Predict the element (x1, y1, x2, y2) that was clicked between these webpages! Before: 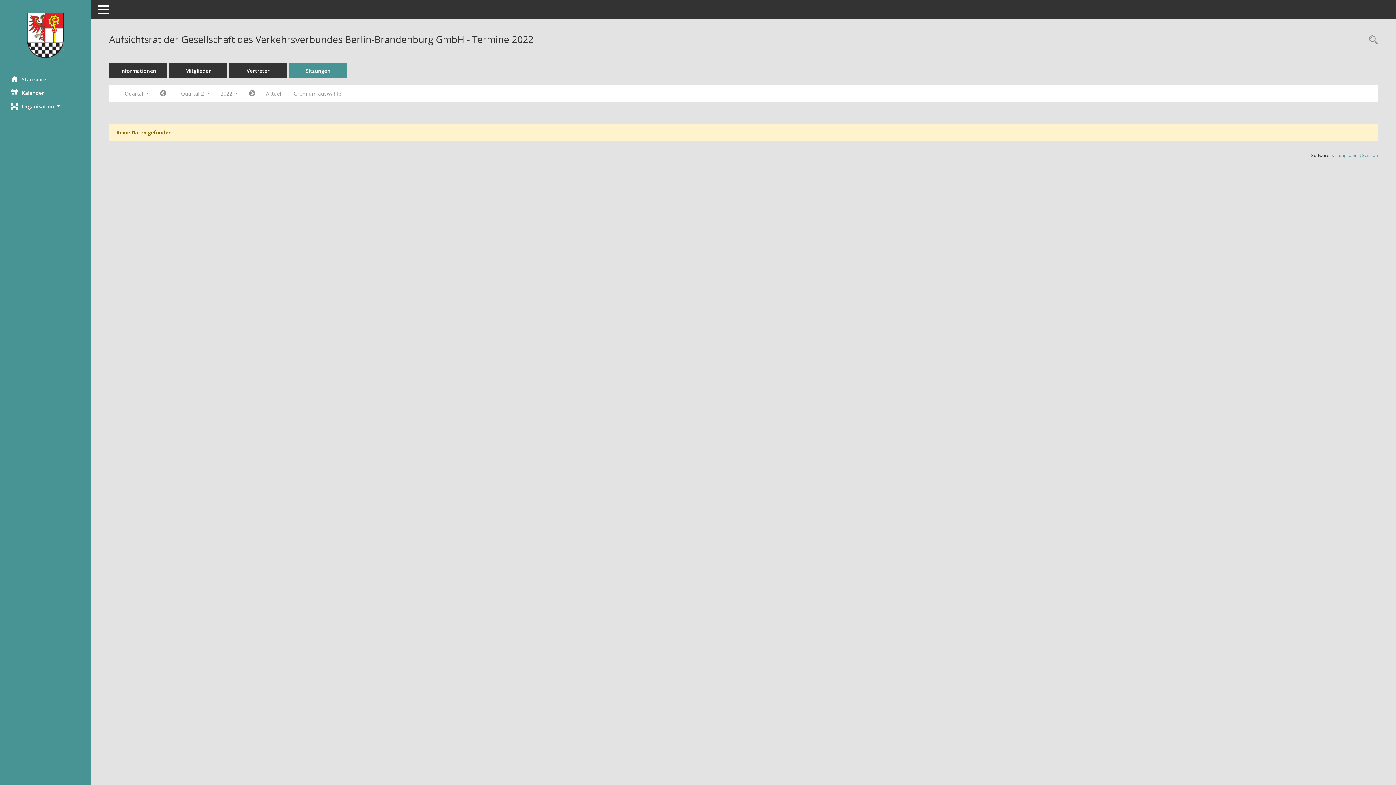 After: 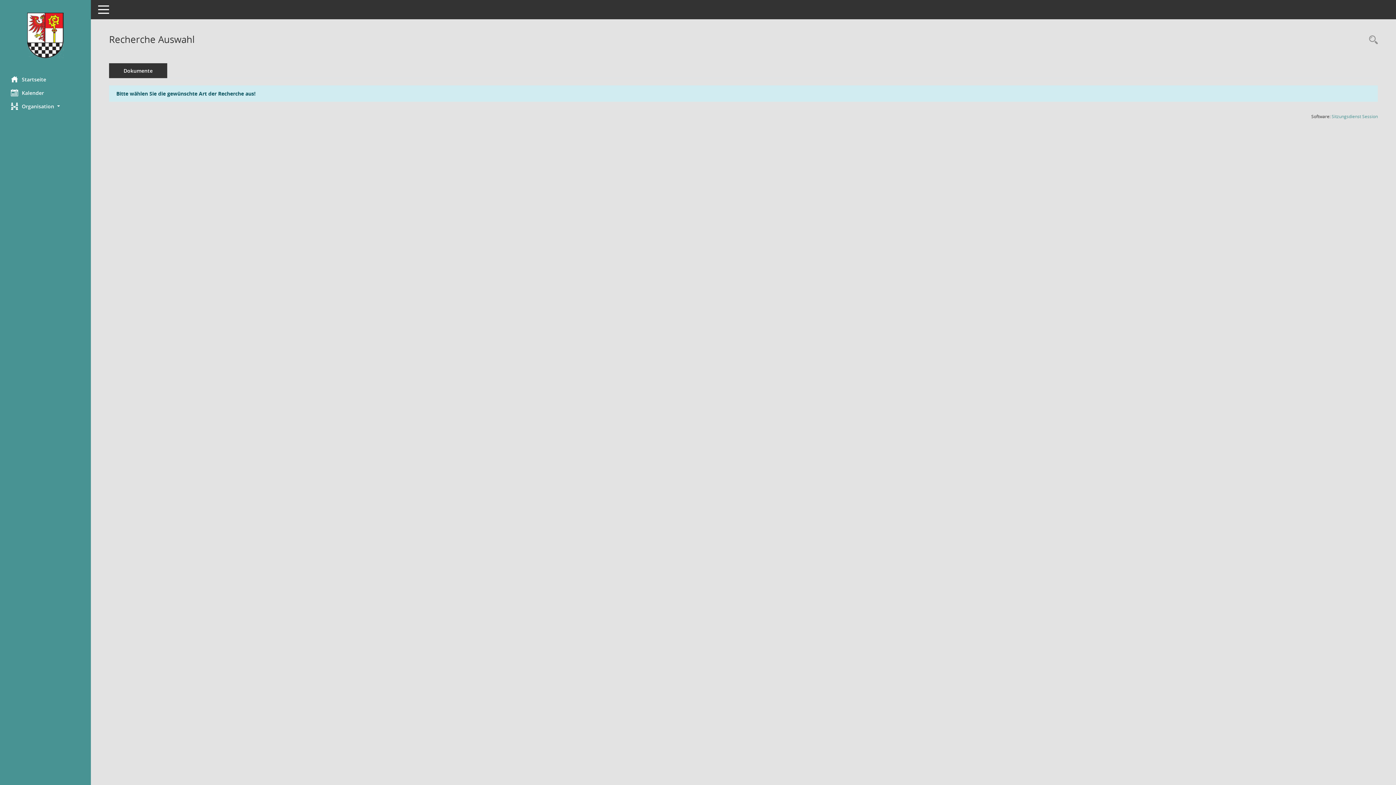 Action: bbox: (1365, 34, 1378, 46) label: Rechercheauswahl anzeigen